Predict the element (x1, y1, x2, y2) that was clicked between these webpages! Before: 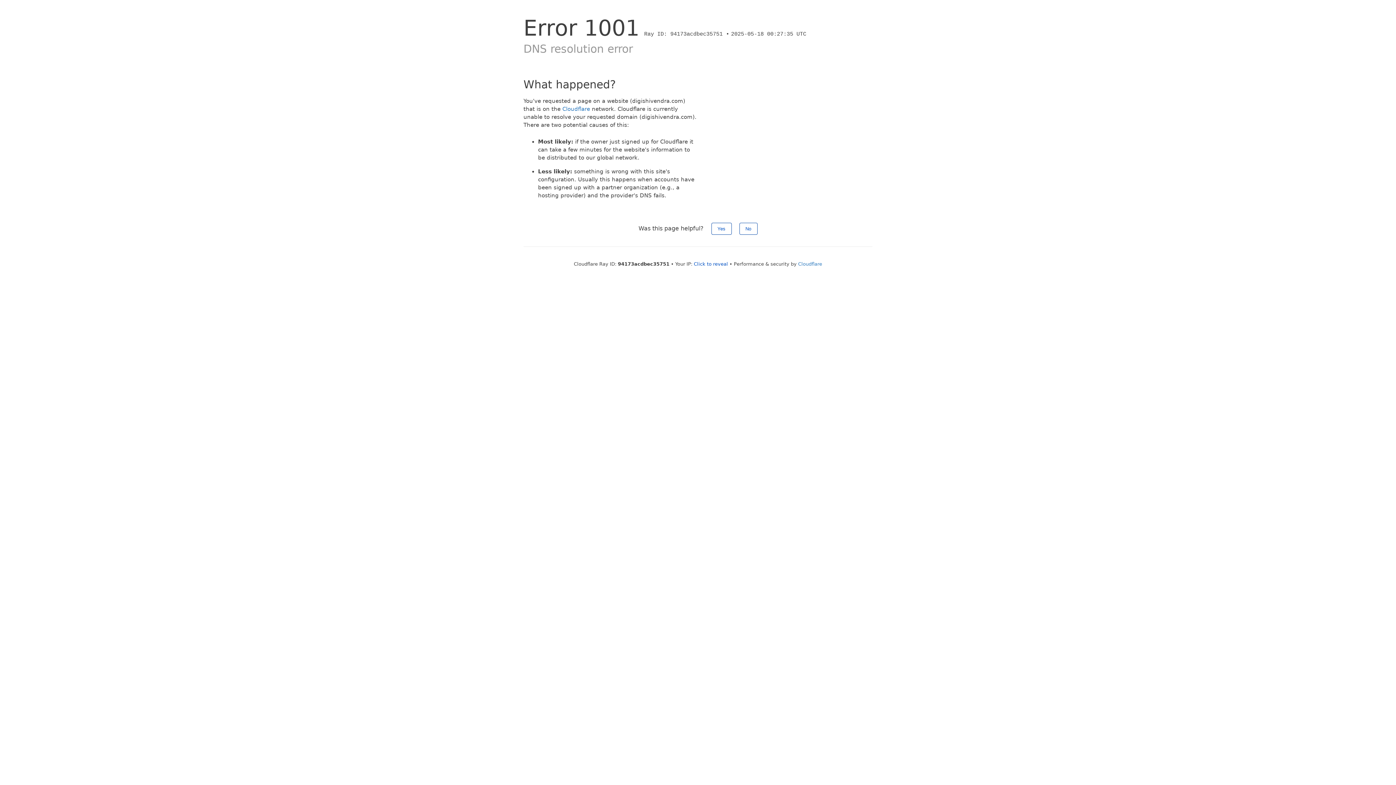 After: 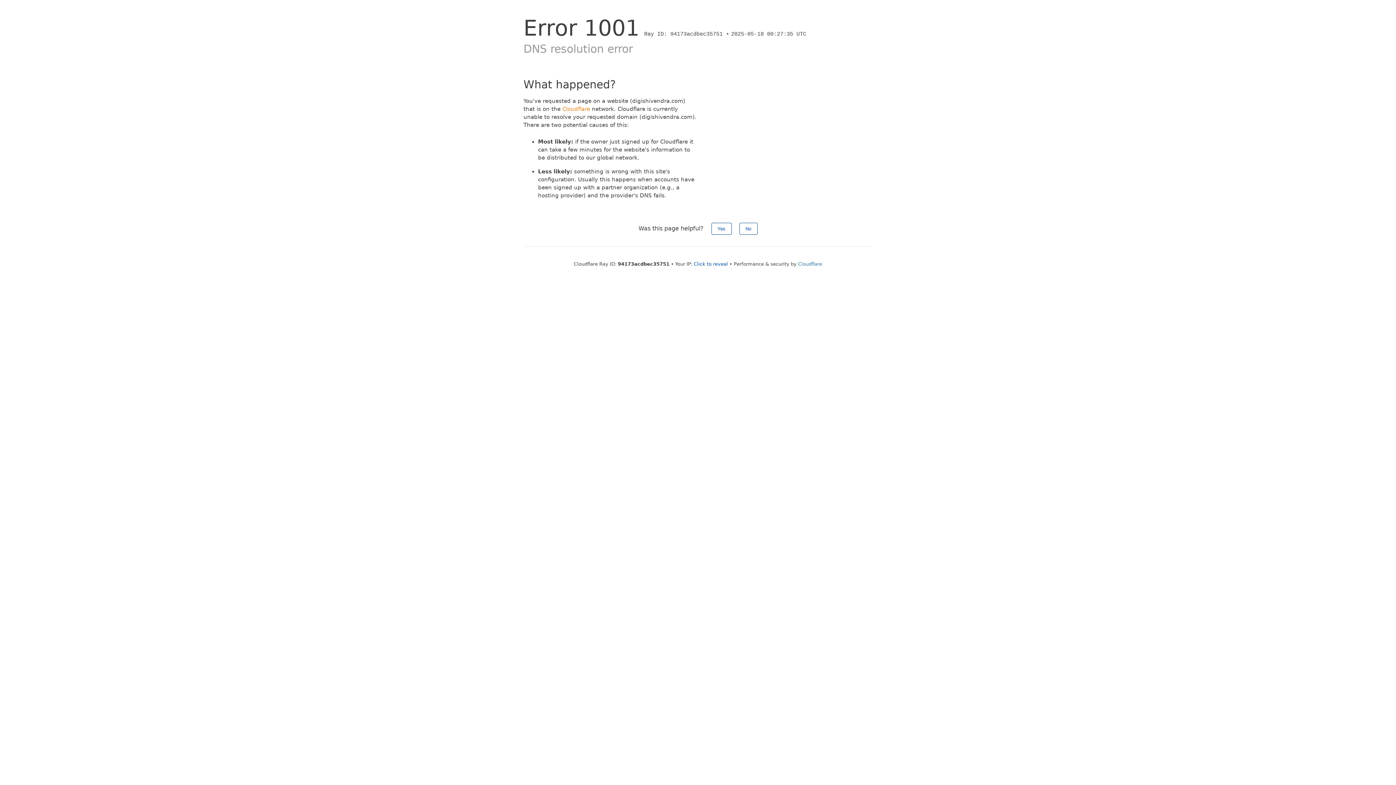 Action: label: Cloudflare bbox: (562, 105, 590, 112)